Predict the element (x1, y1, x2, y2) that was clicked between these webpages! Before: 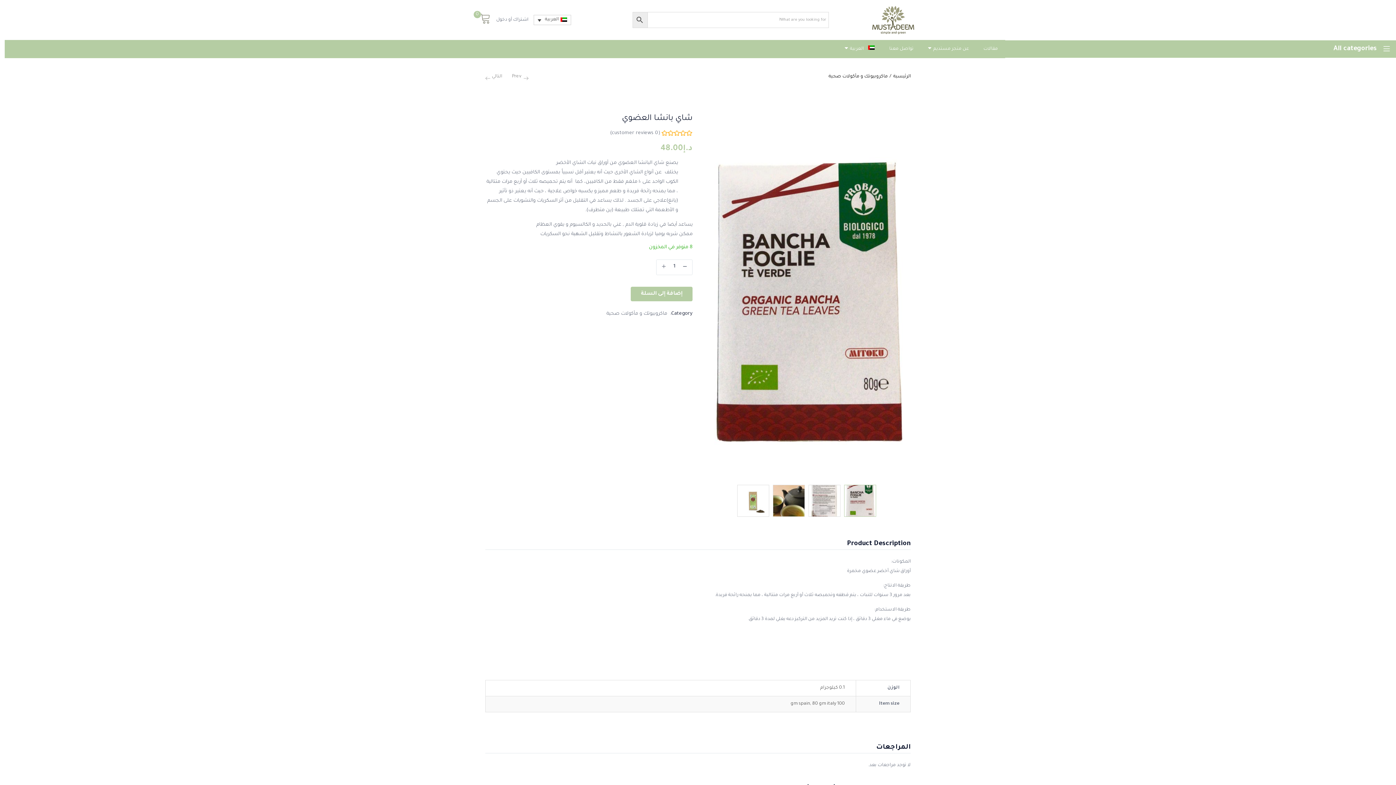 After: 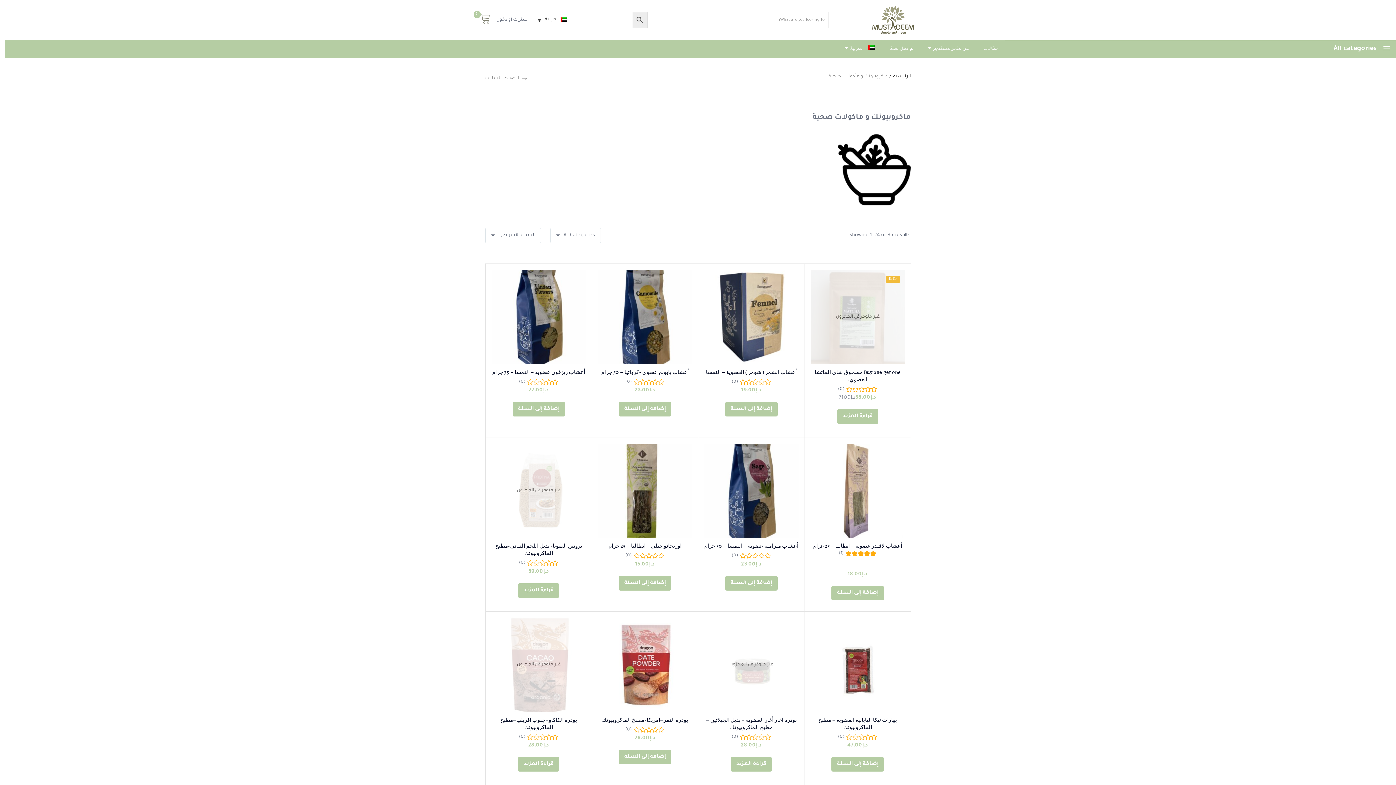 Action: bbox: (828, 74, 888, 79) label: ماكروبيوتك و مأكولات صحية